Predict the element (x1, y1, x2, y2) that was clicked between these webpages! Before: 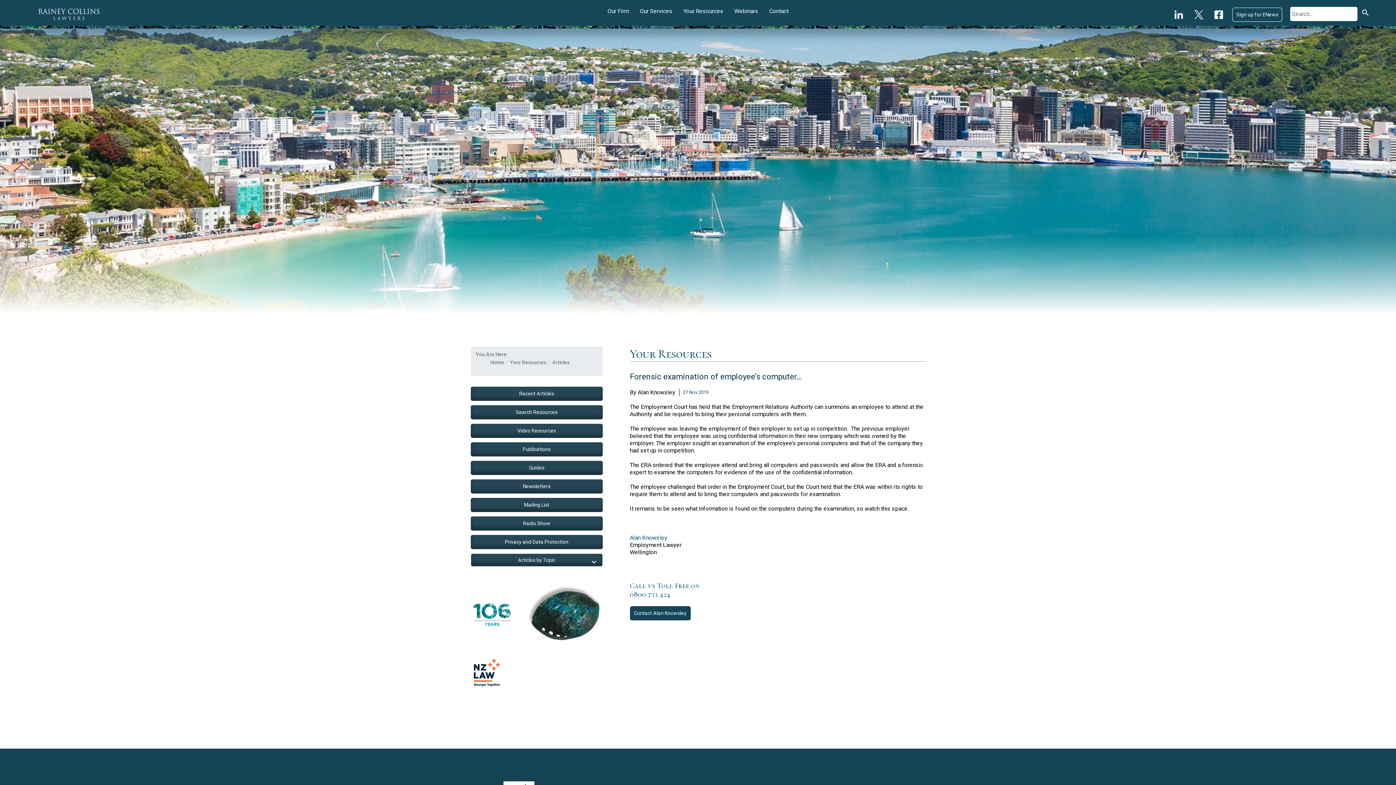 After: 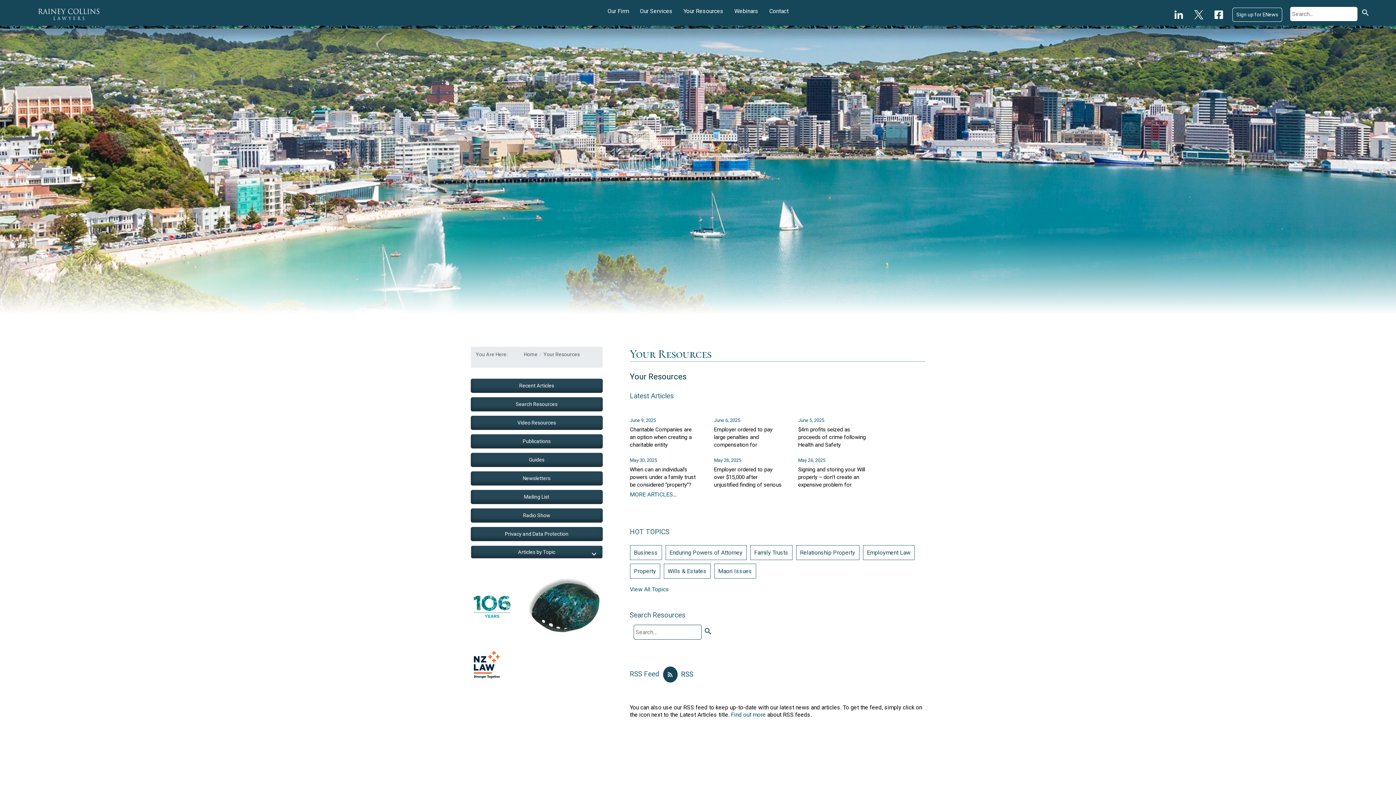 Action: bbox: (681, 5, 725, 16) label: Your Resources